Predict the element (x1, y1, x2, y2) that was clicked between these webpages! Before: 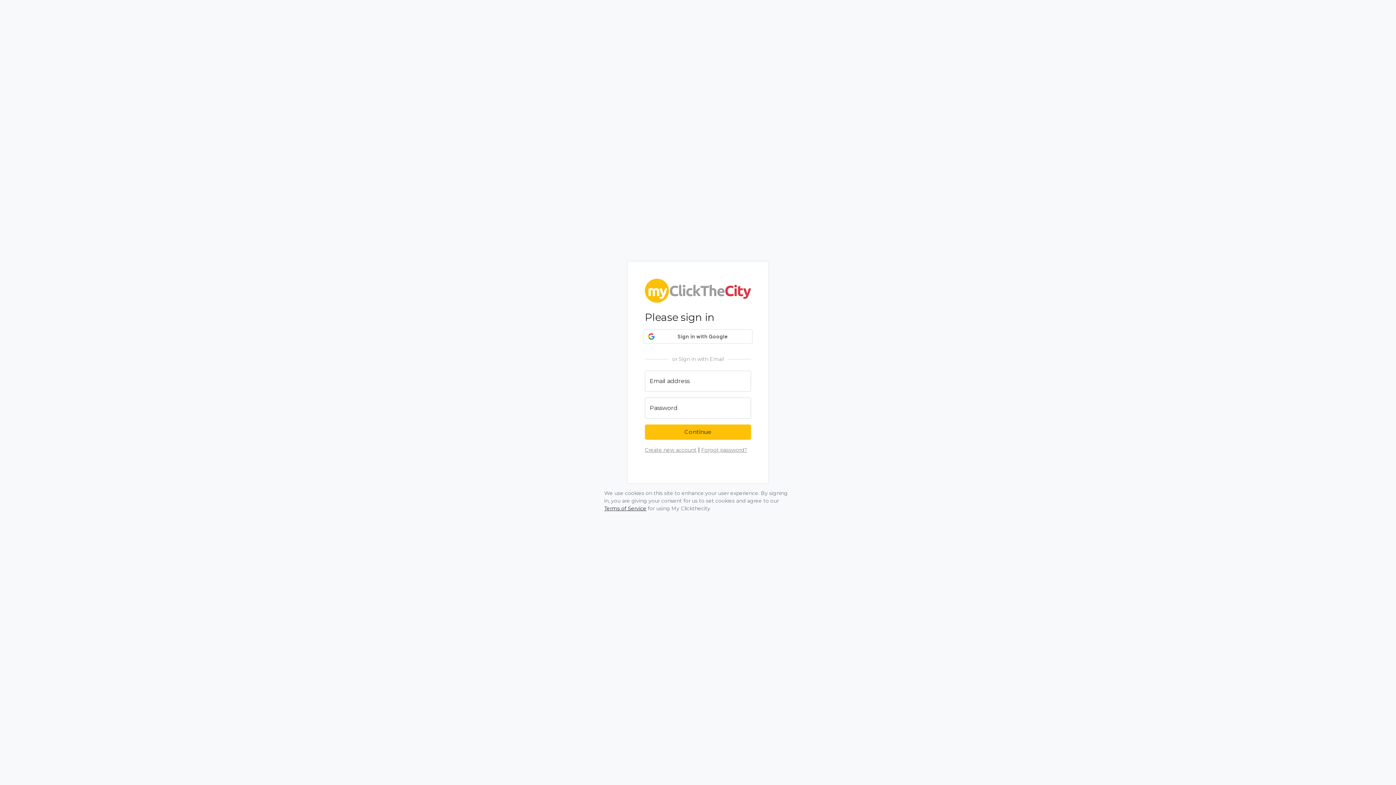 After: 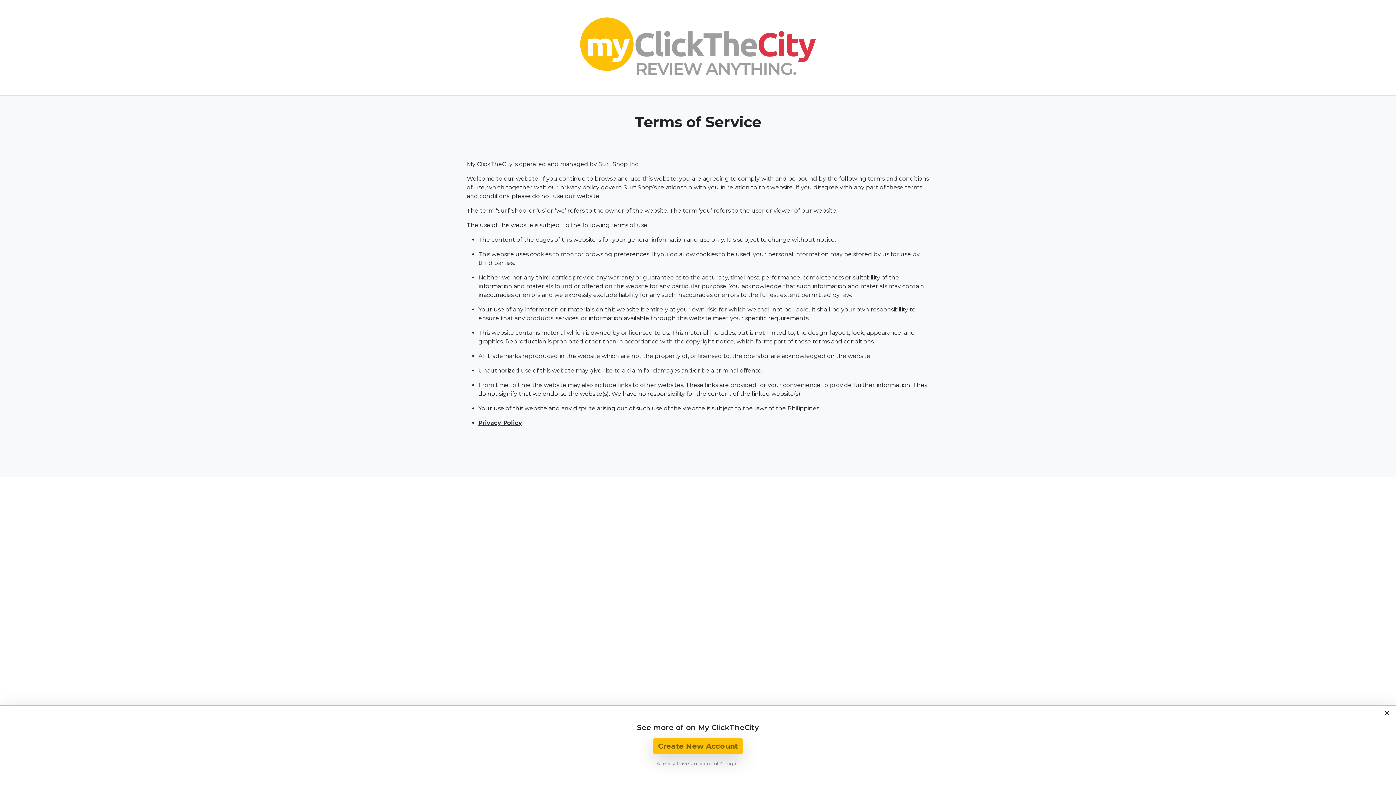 Action: label: Terms of Service bbox: (604, 505, 646, 512)